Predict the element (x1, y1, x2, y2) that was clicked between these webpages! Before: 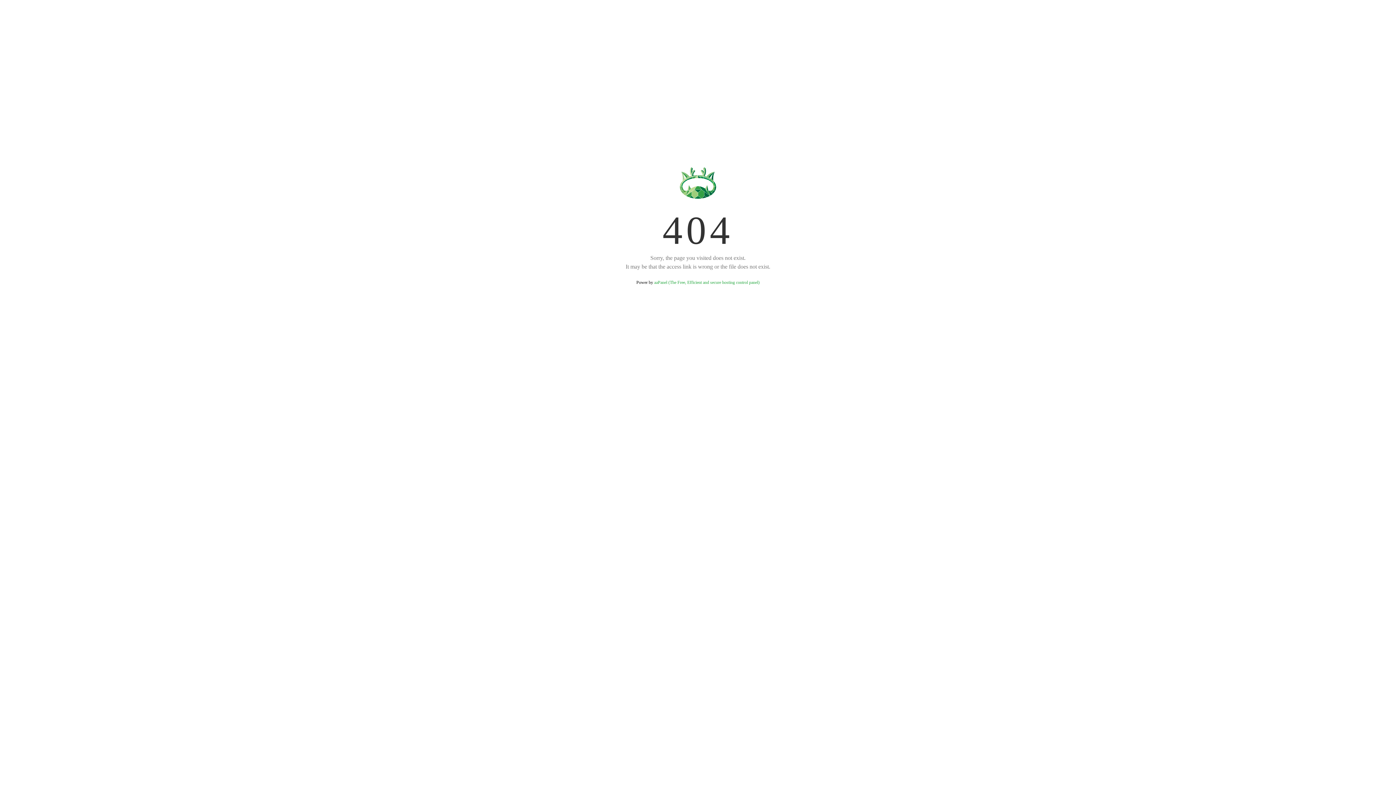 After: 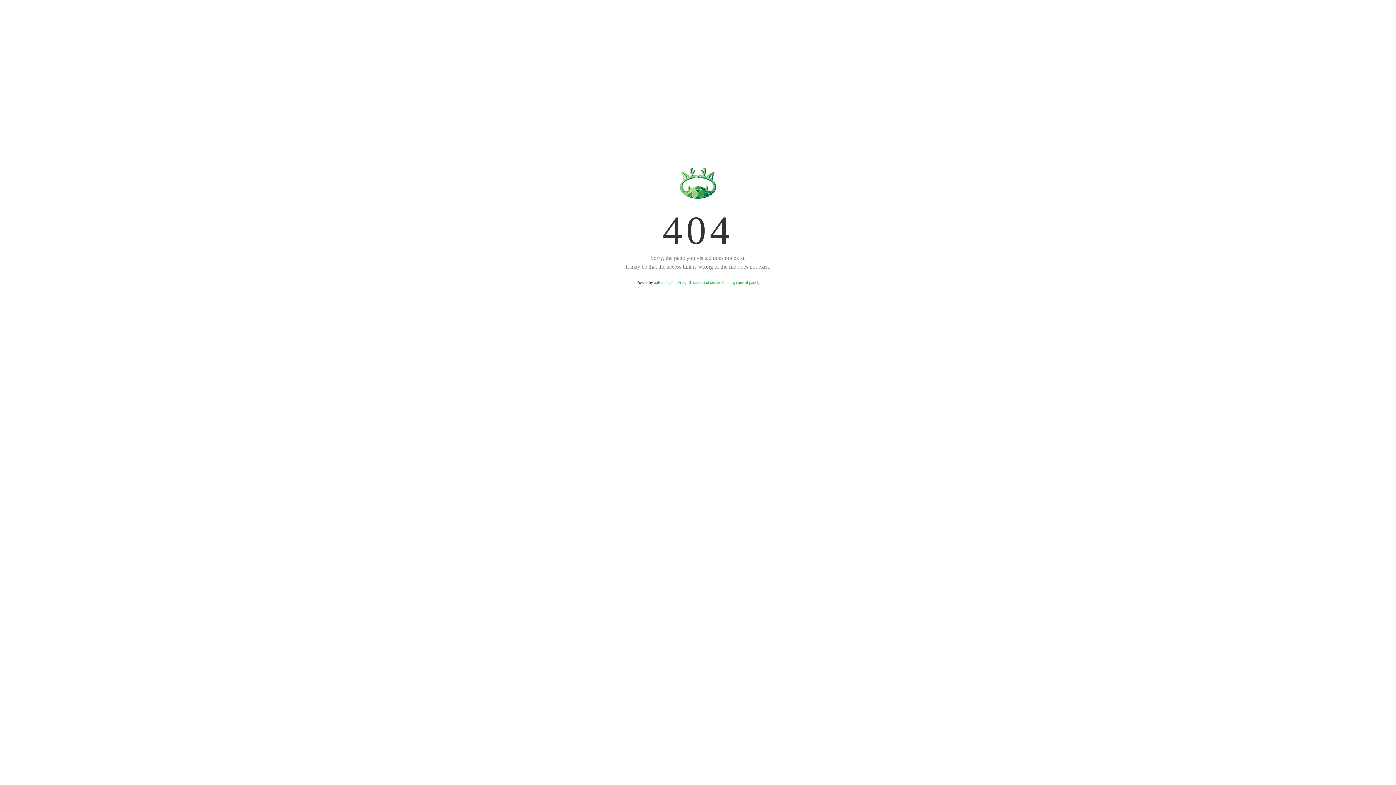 Action: label: aaPanel (The Free, Efficient and secure hosting control panel) bbox: (654, 280, 759, 285)